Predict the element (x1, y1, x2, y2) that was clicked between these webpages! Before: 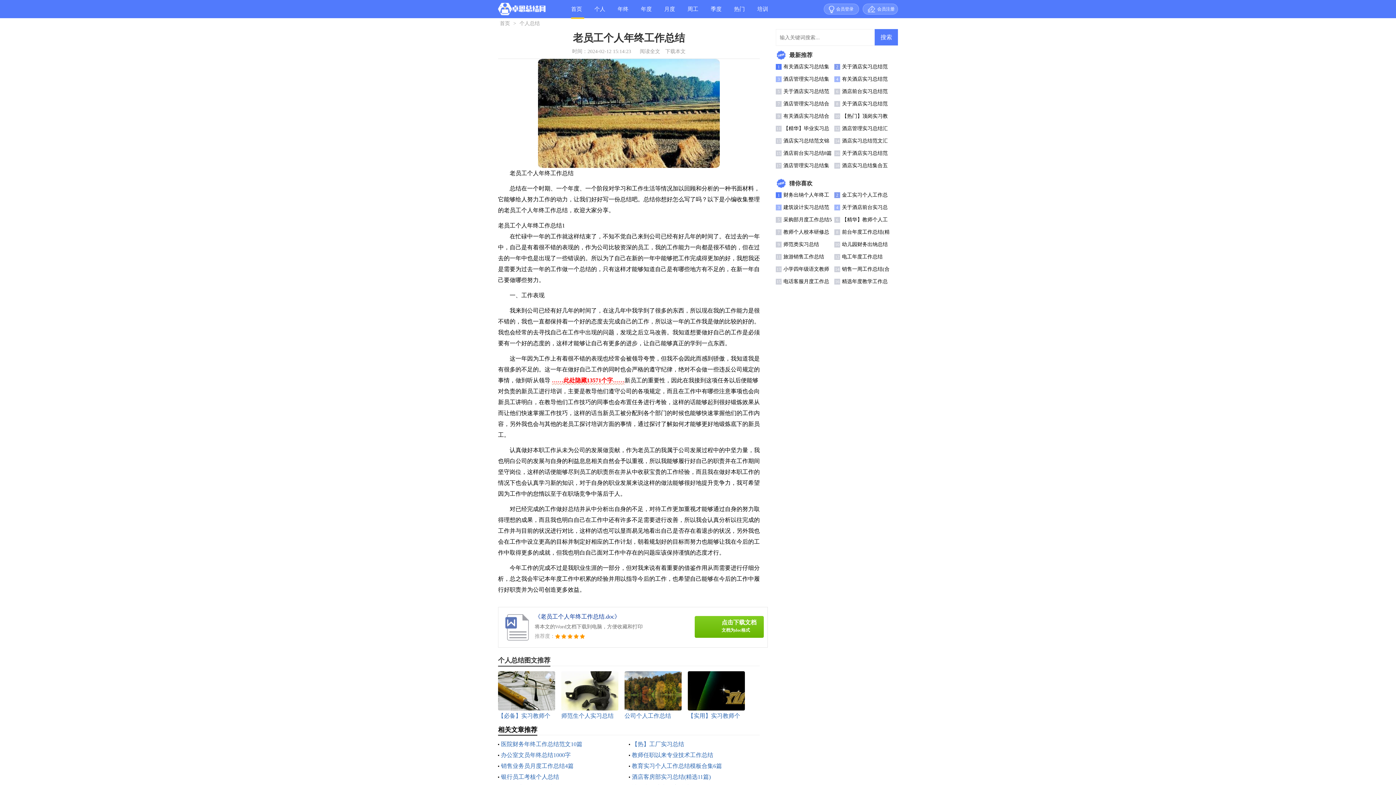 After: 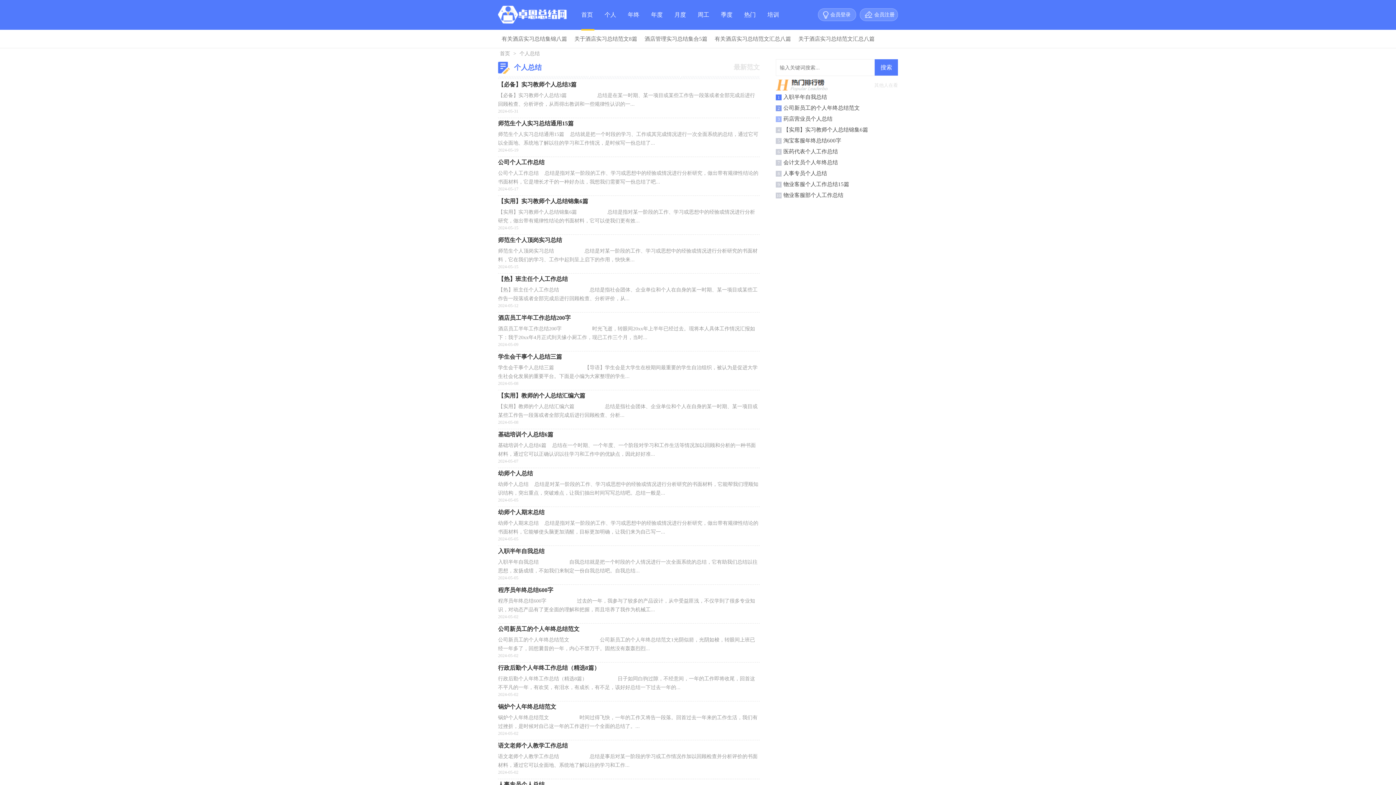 Action: bbox: (517, 20, 541, 26) label: 个人总结